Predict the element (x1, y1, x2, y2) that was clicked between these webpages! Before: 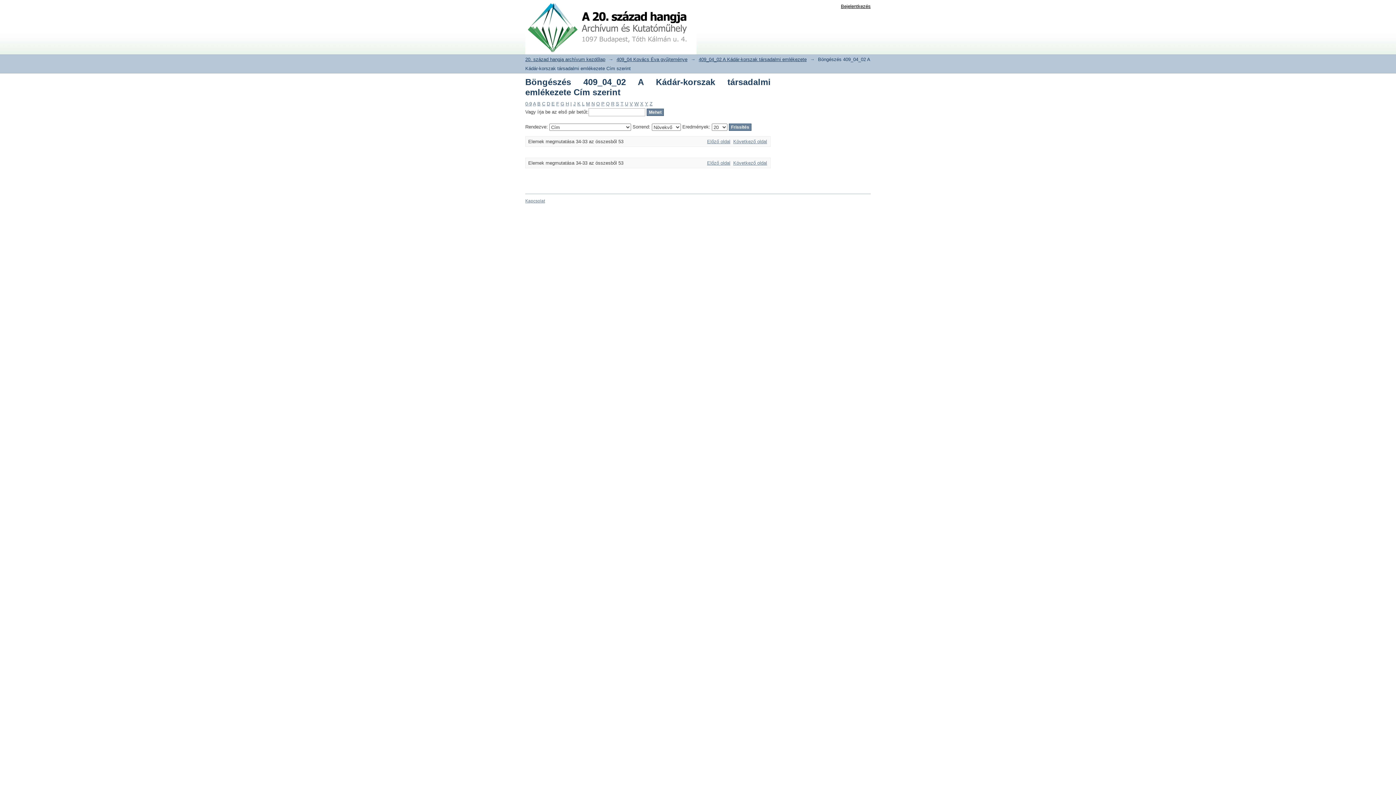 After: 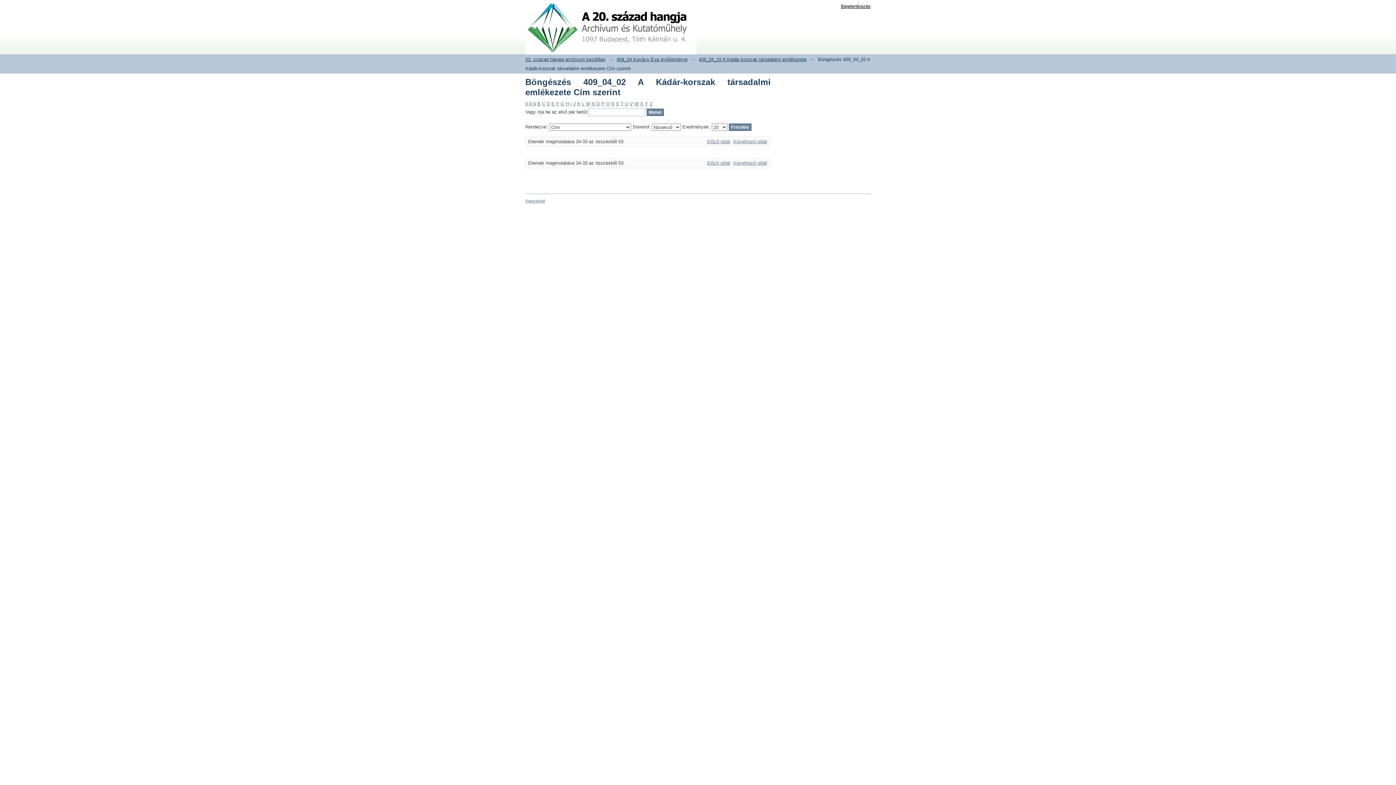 Action: bbox: (586, 101, 590, 106) label: M